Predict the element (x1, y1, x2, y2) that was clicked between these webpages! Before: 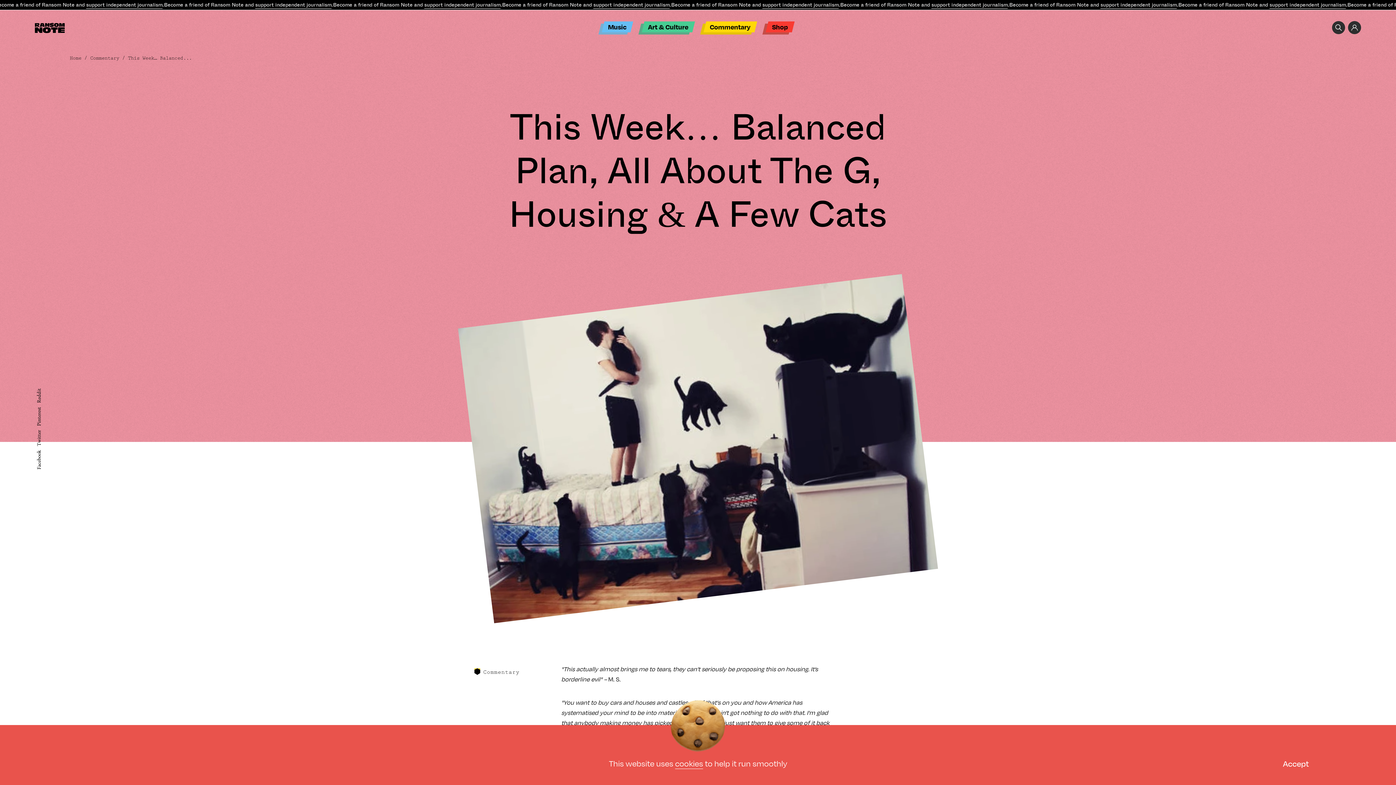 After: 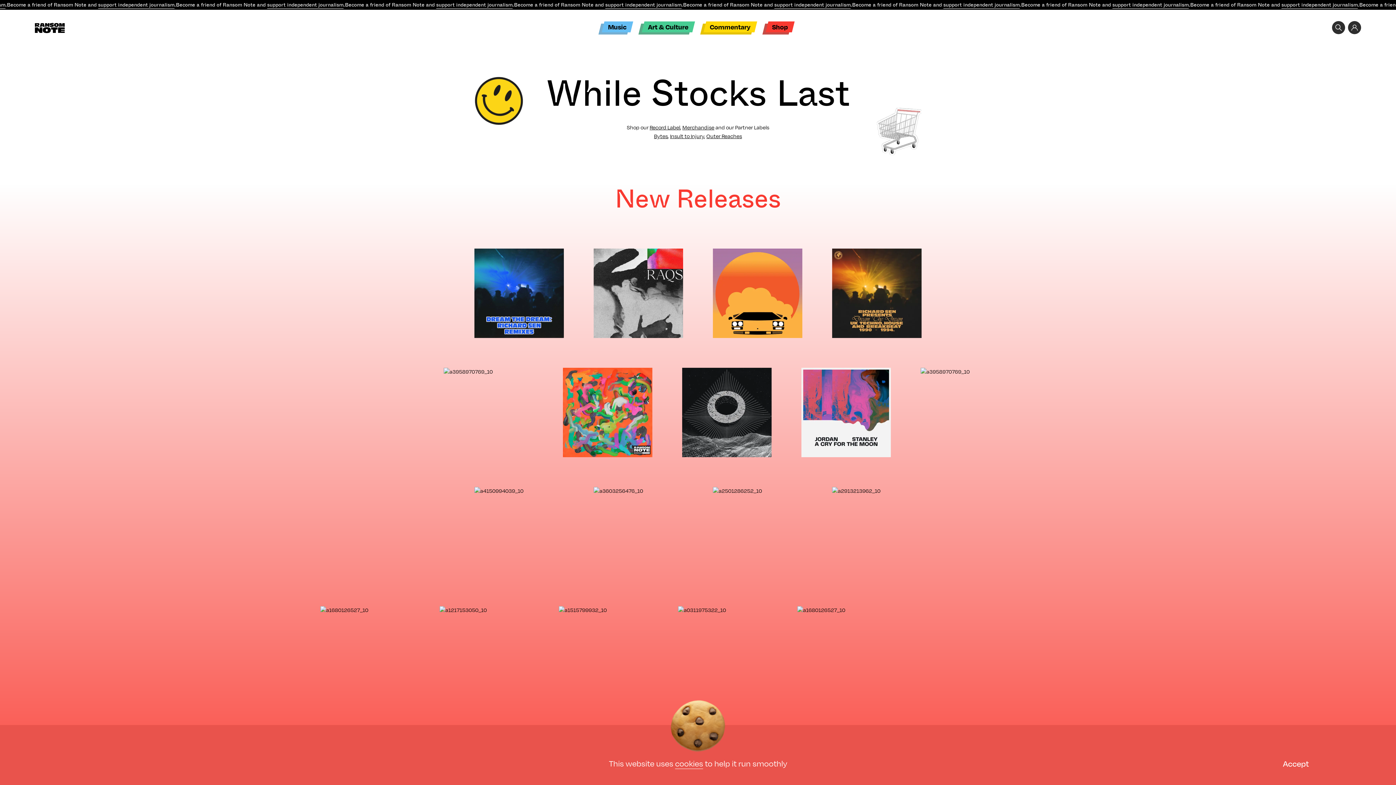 Action: bbox: (767, 21, 793, 32) label: Shop